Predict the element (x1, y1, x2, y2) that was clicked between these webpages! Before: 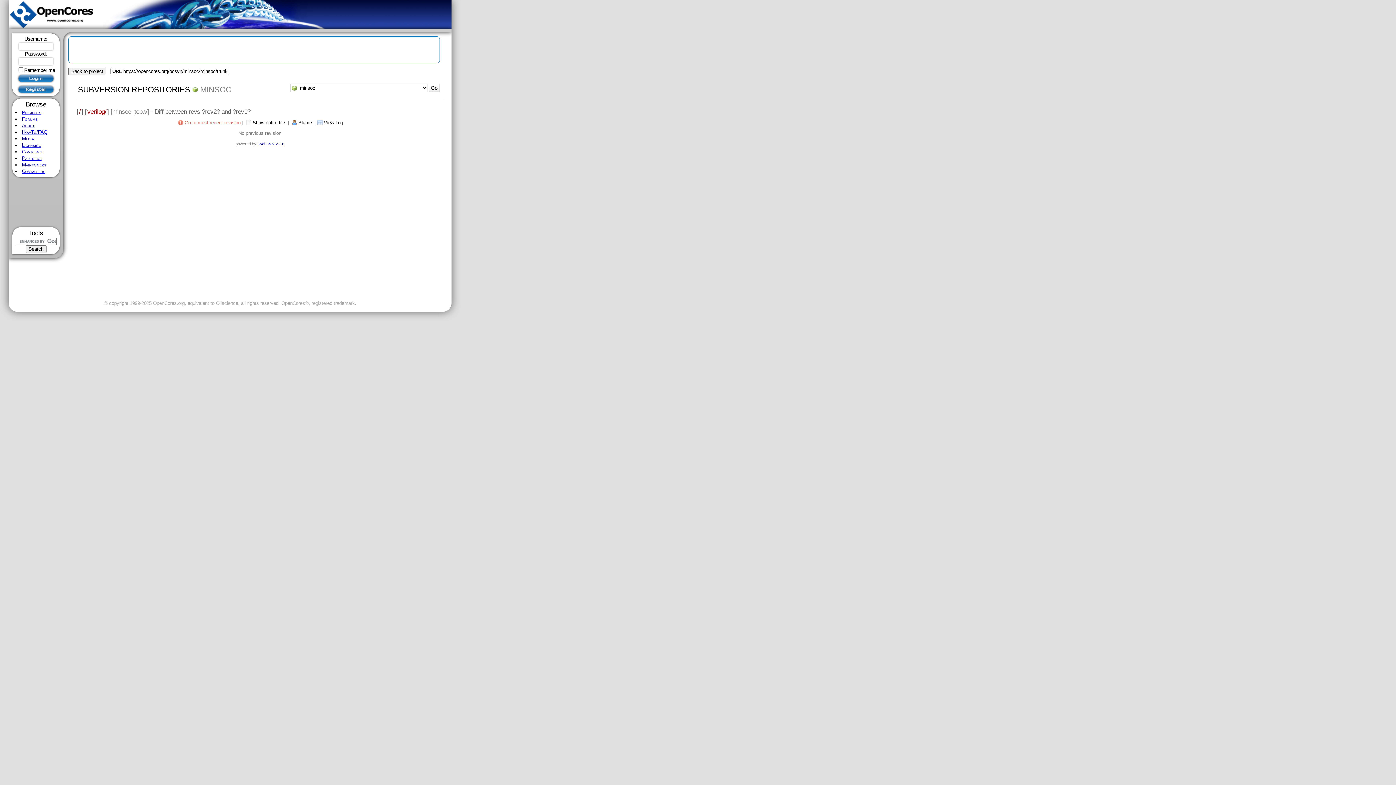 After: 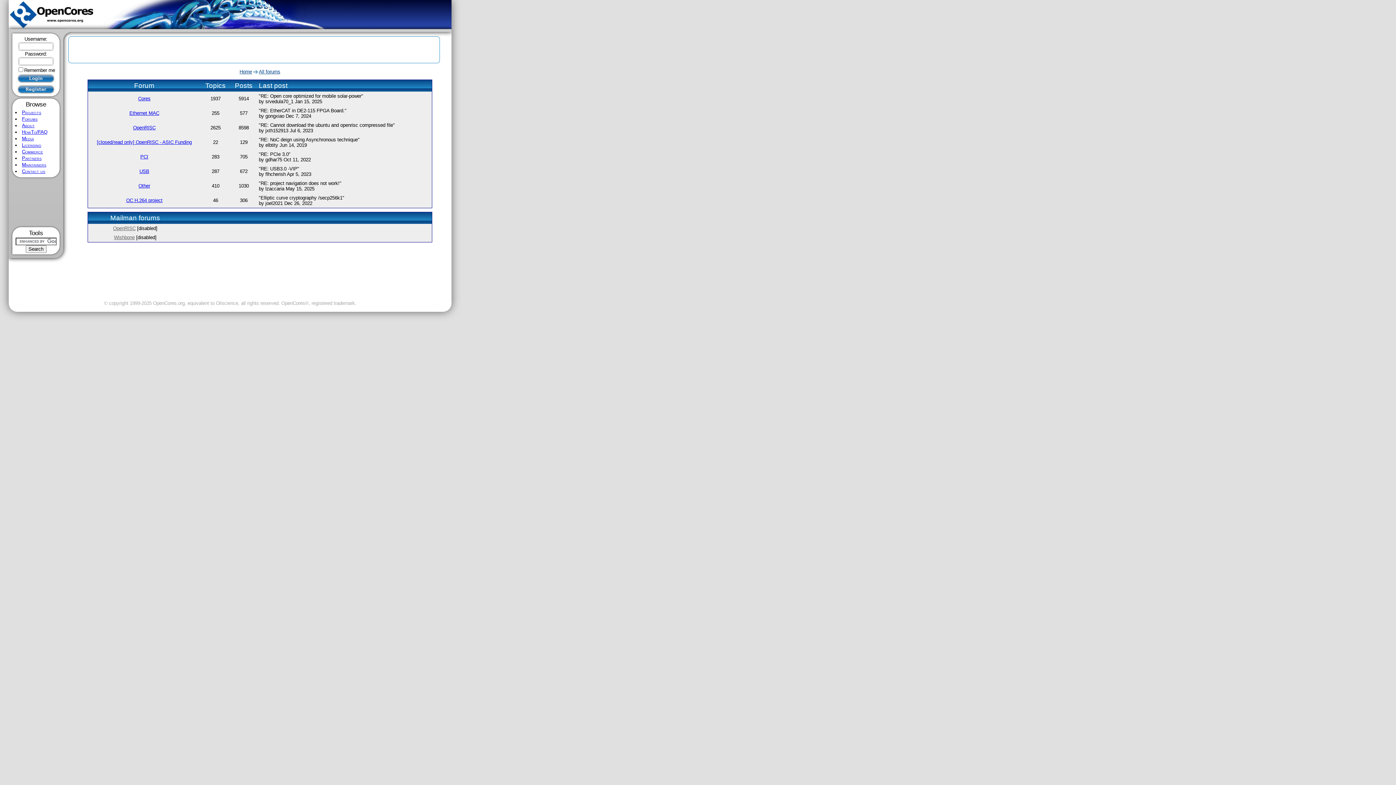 Action: bbox: (21, 116, 37, 121) label: Forums